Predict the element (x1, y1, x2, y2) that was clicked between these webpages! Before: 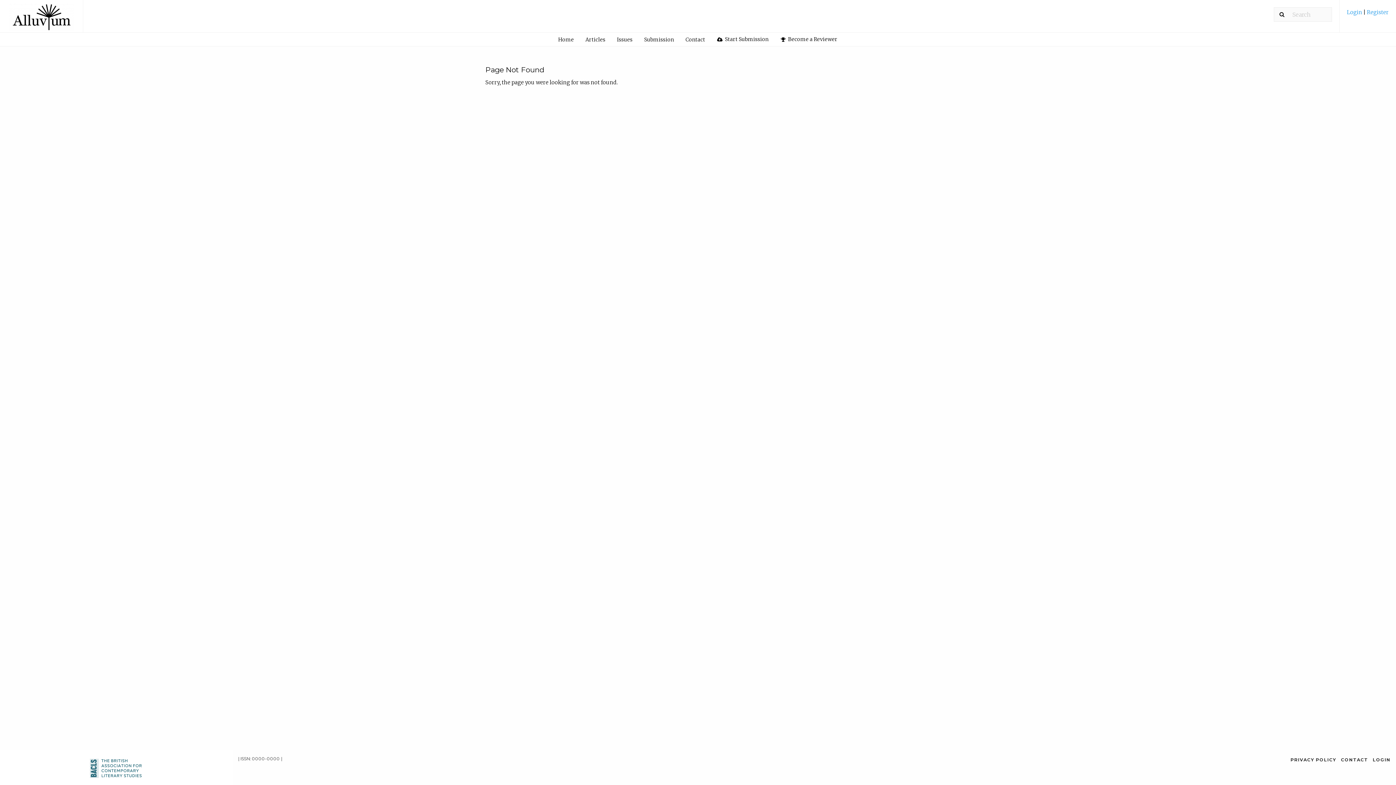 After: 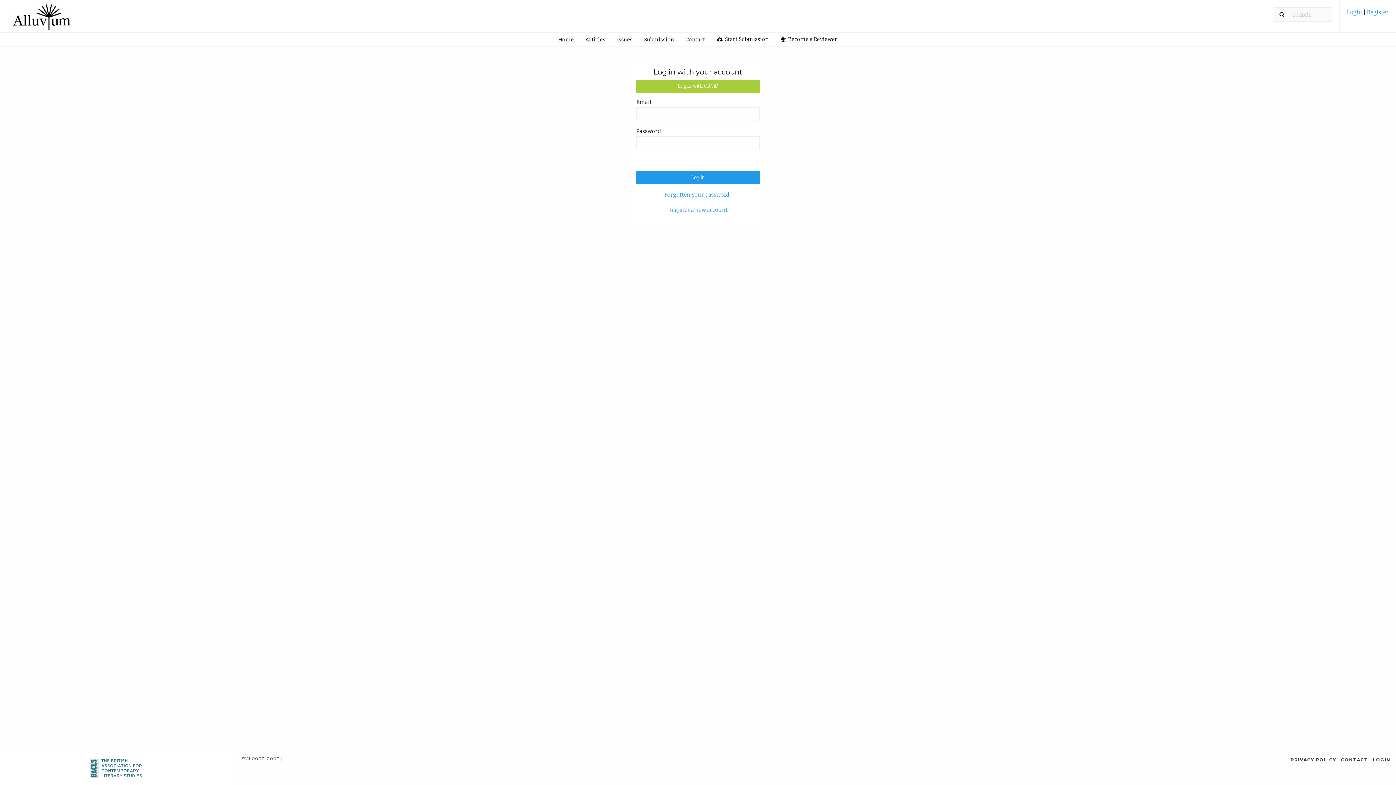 Action: label:  Become a Reviewer bbox: (775, 32, 843, 46)